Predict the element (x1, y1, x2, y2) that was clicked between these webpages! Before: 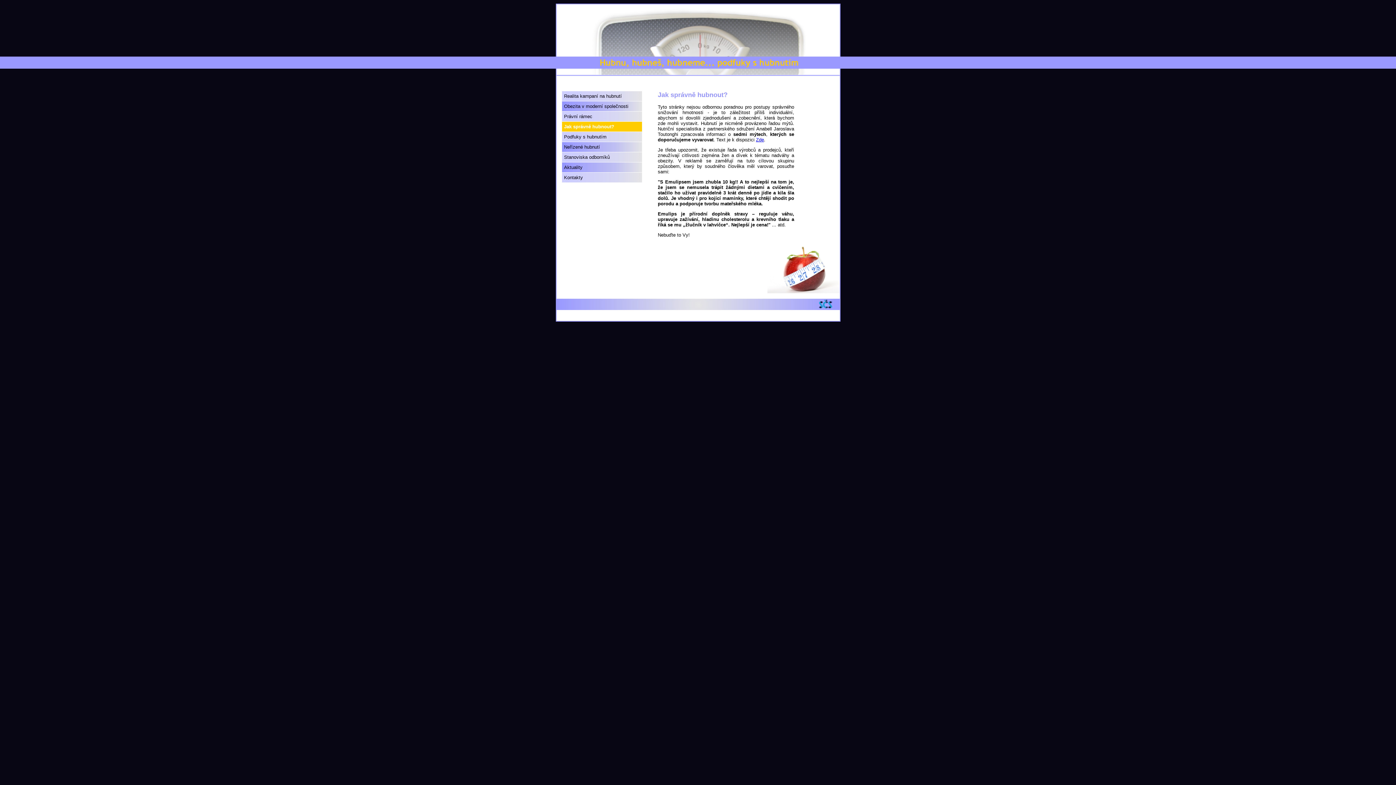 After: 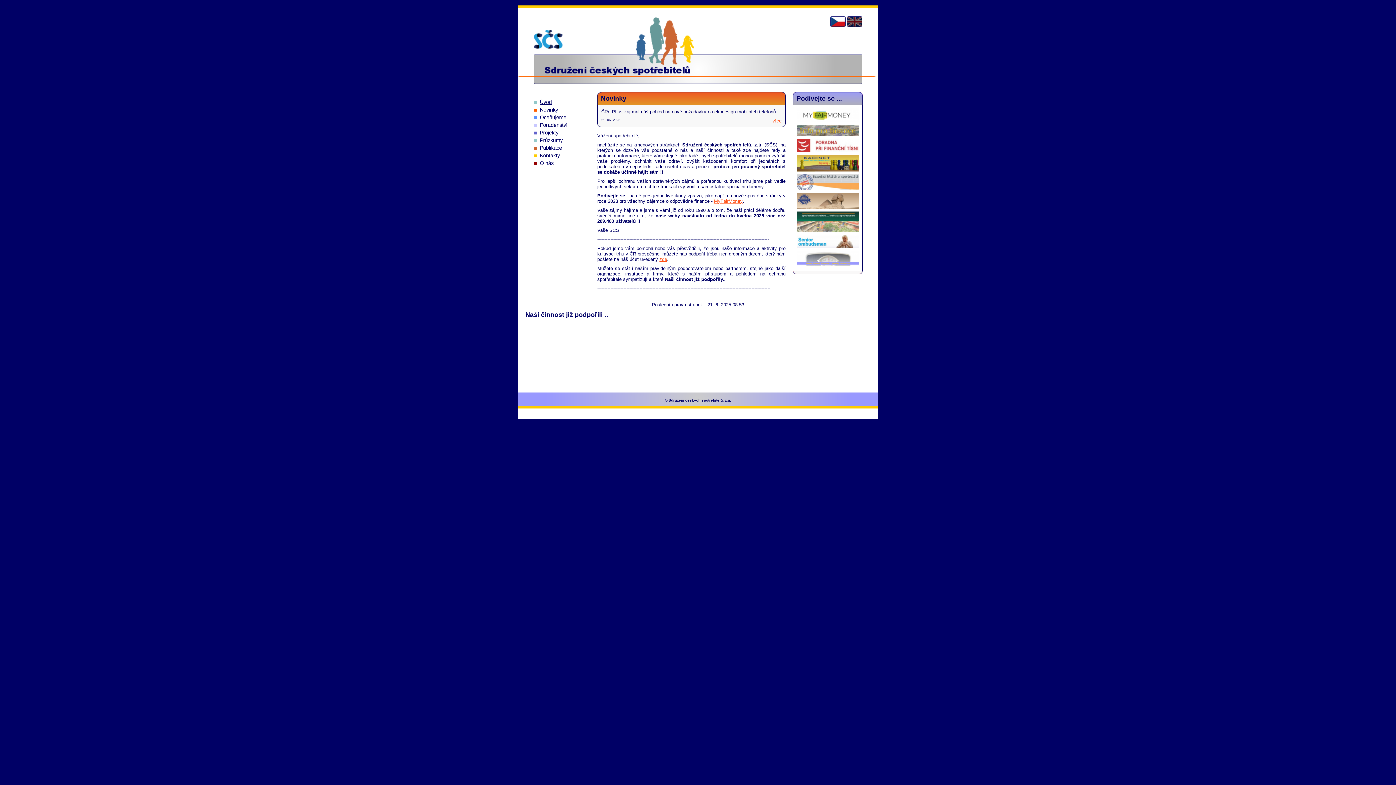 Action: bbox: (819, 300, 836, 308)